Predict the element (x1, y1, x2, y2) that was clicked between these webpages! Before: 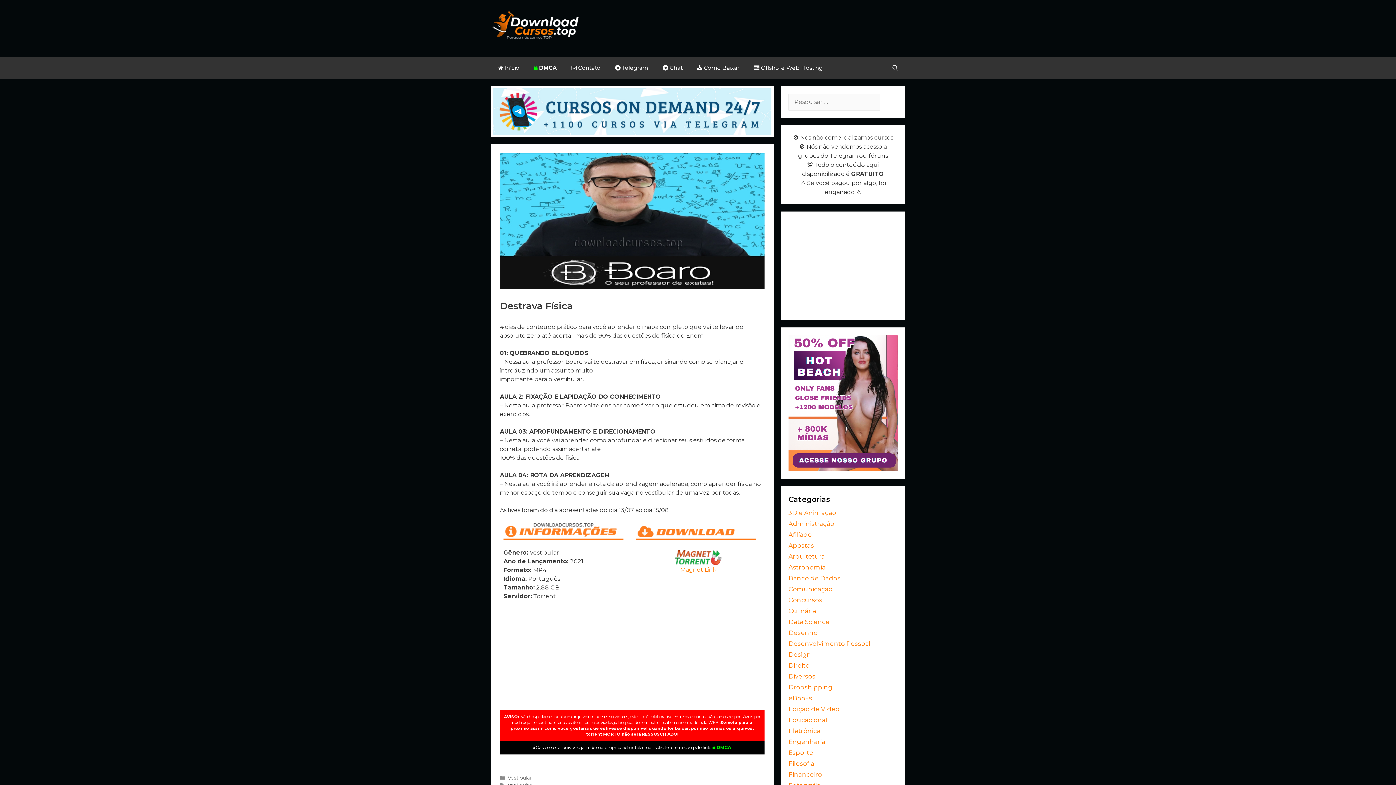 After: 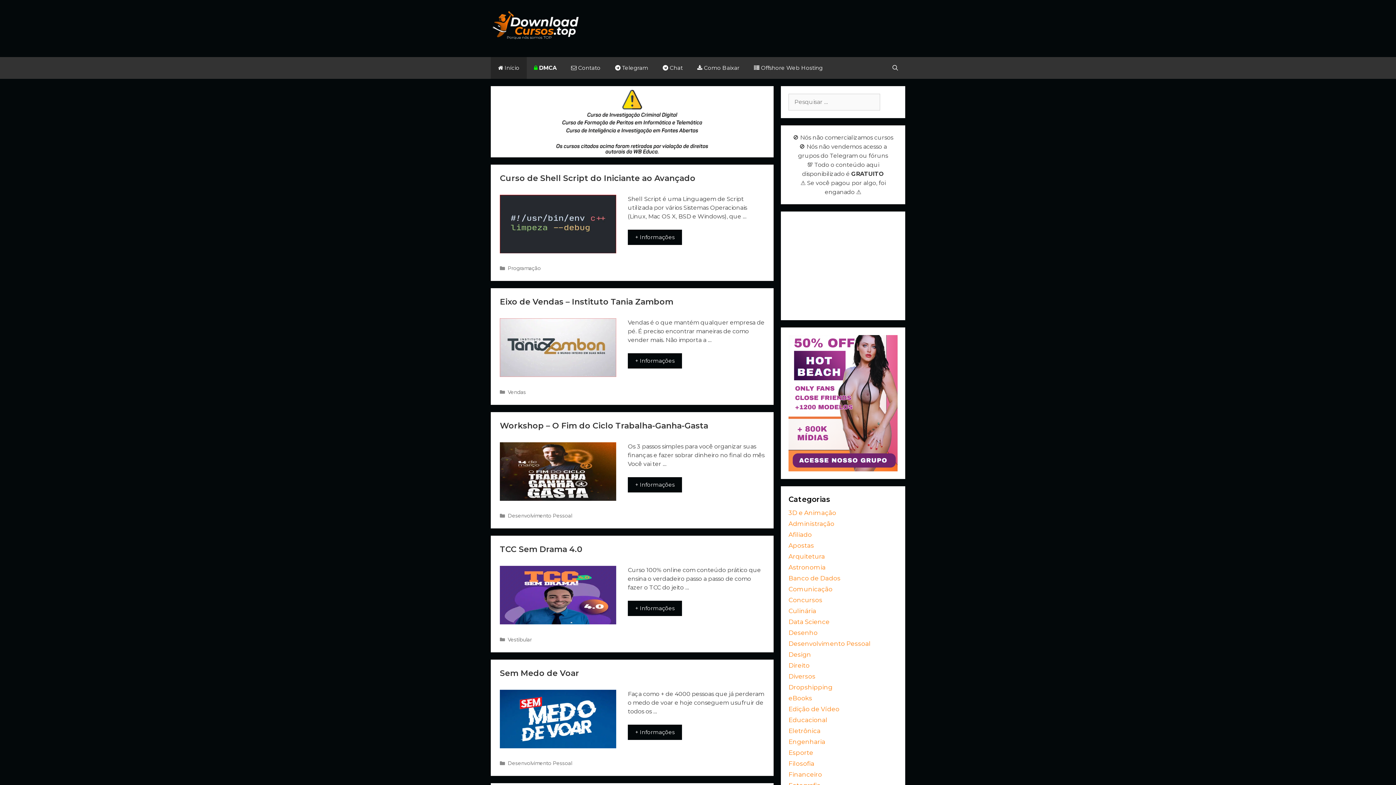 Action: label:  Início bbox: (490, 57, 526, 78)